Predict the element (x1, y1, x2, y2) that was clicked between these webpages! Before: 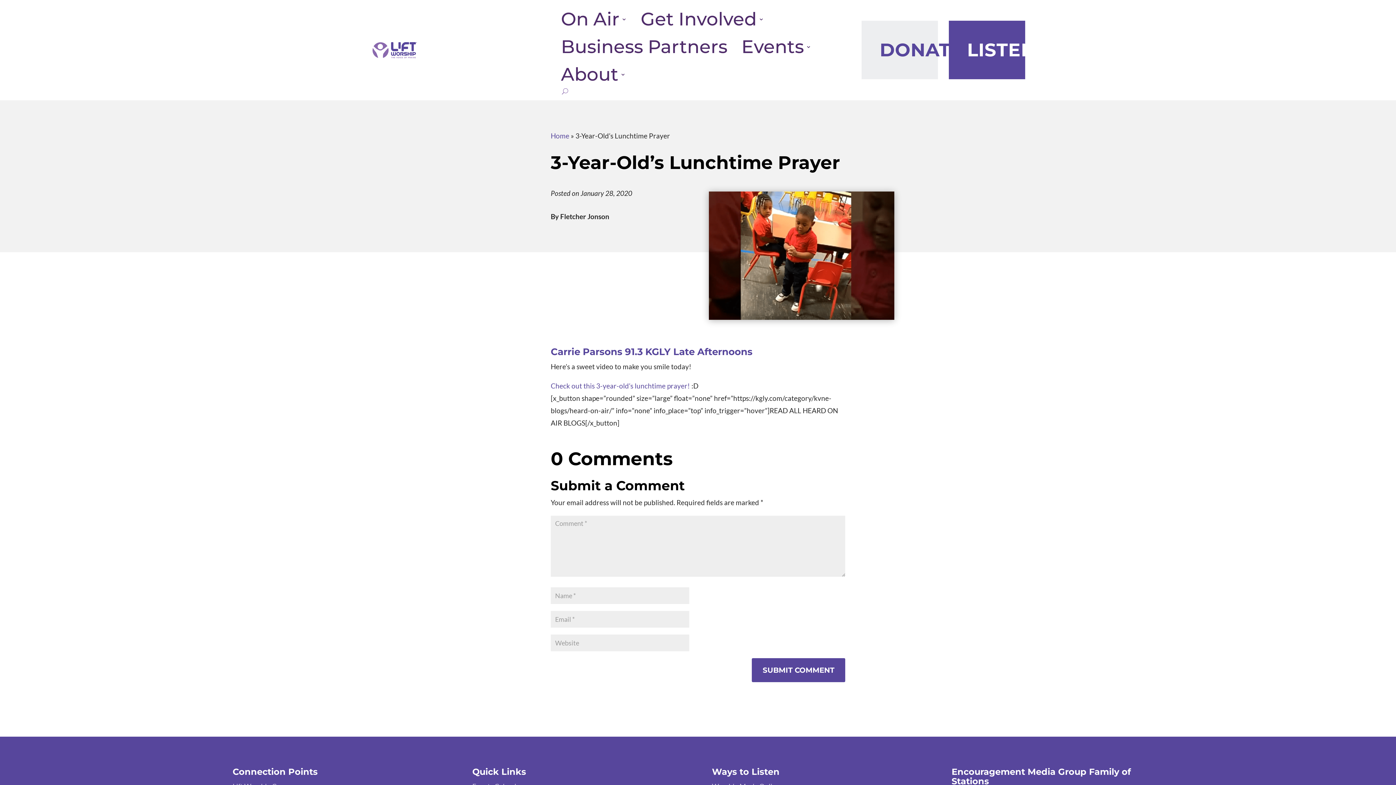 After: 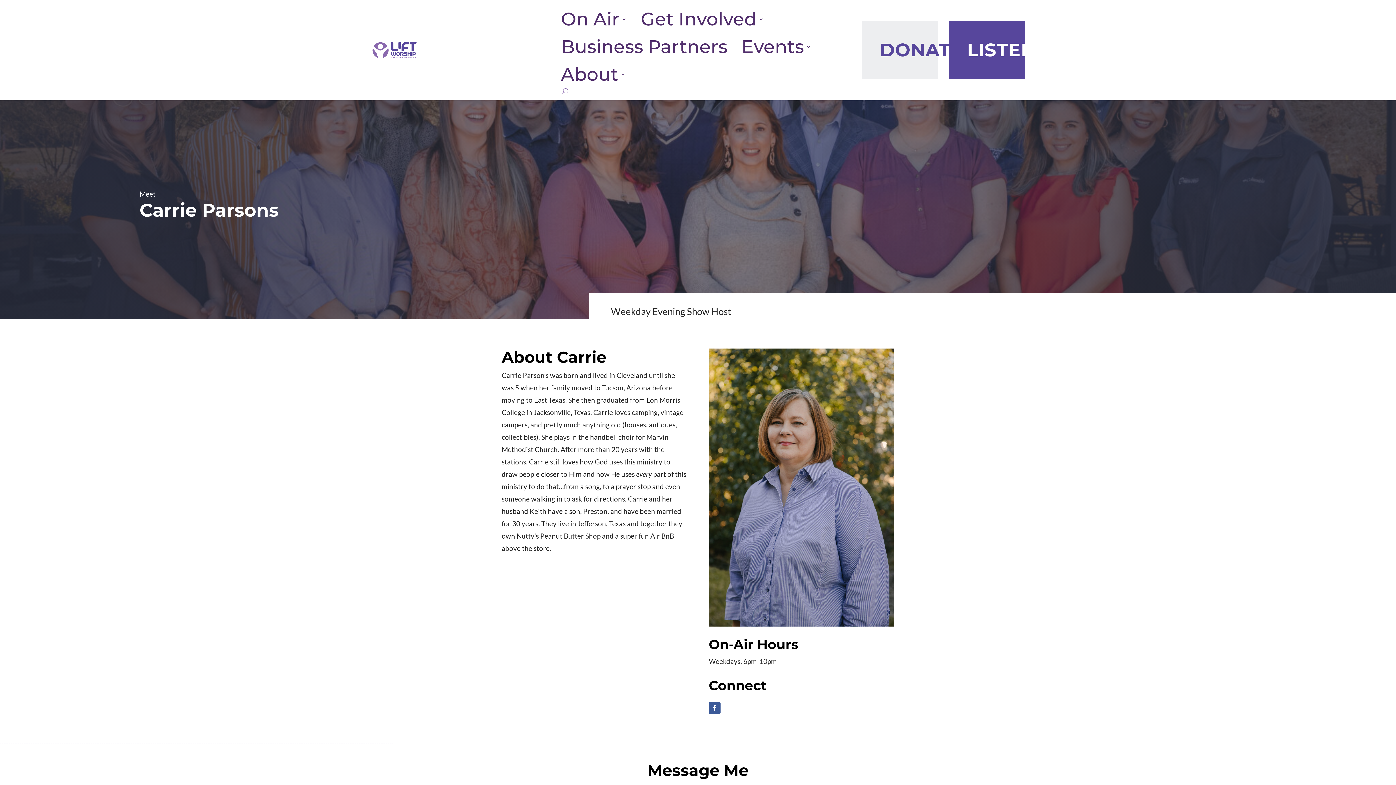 Action: label: Carrie Parsons bbox: (550, 346, 622, 357)